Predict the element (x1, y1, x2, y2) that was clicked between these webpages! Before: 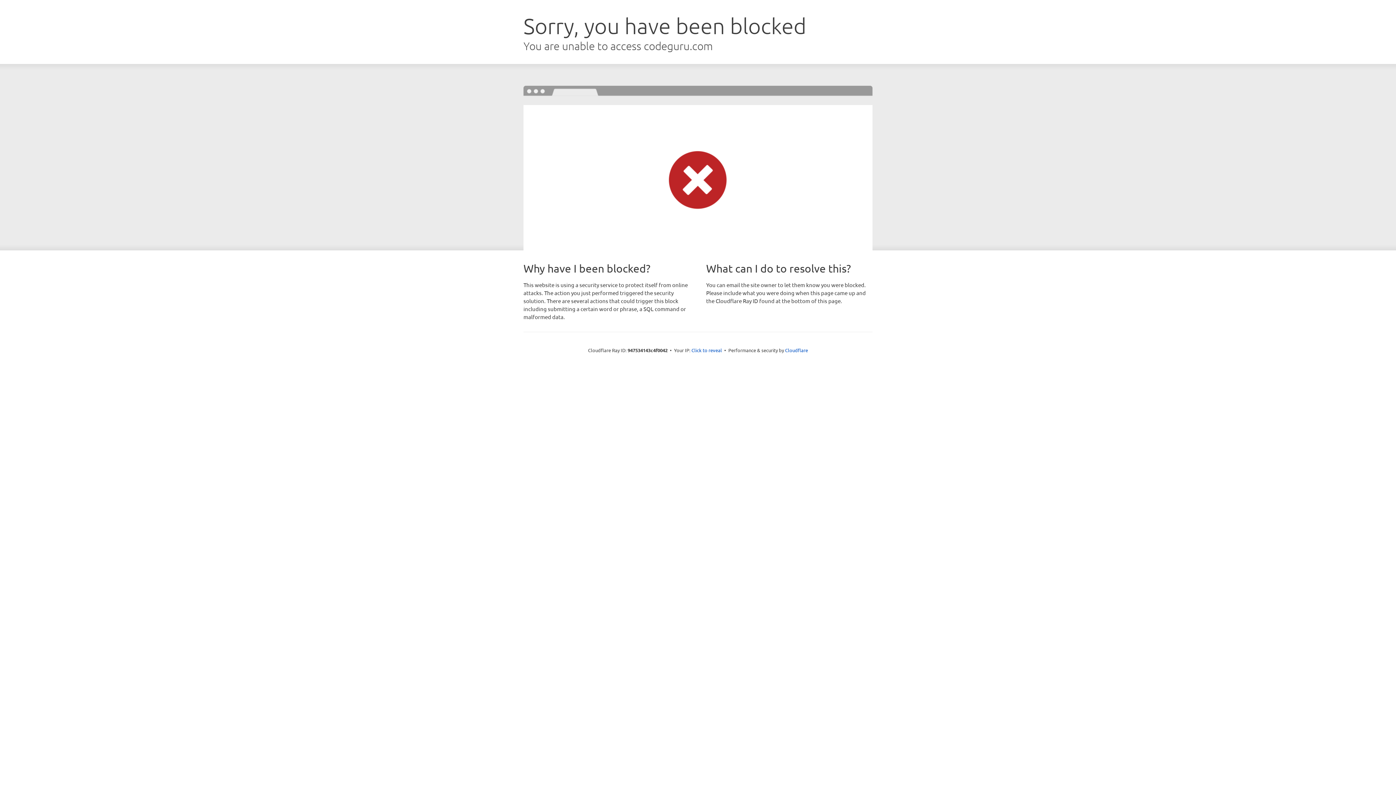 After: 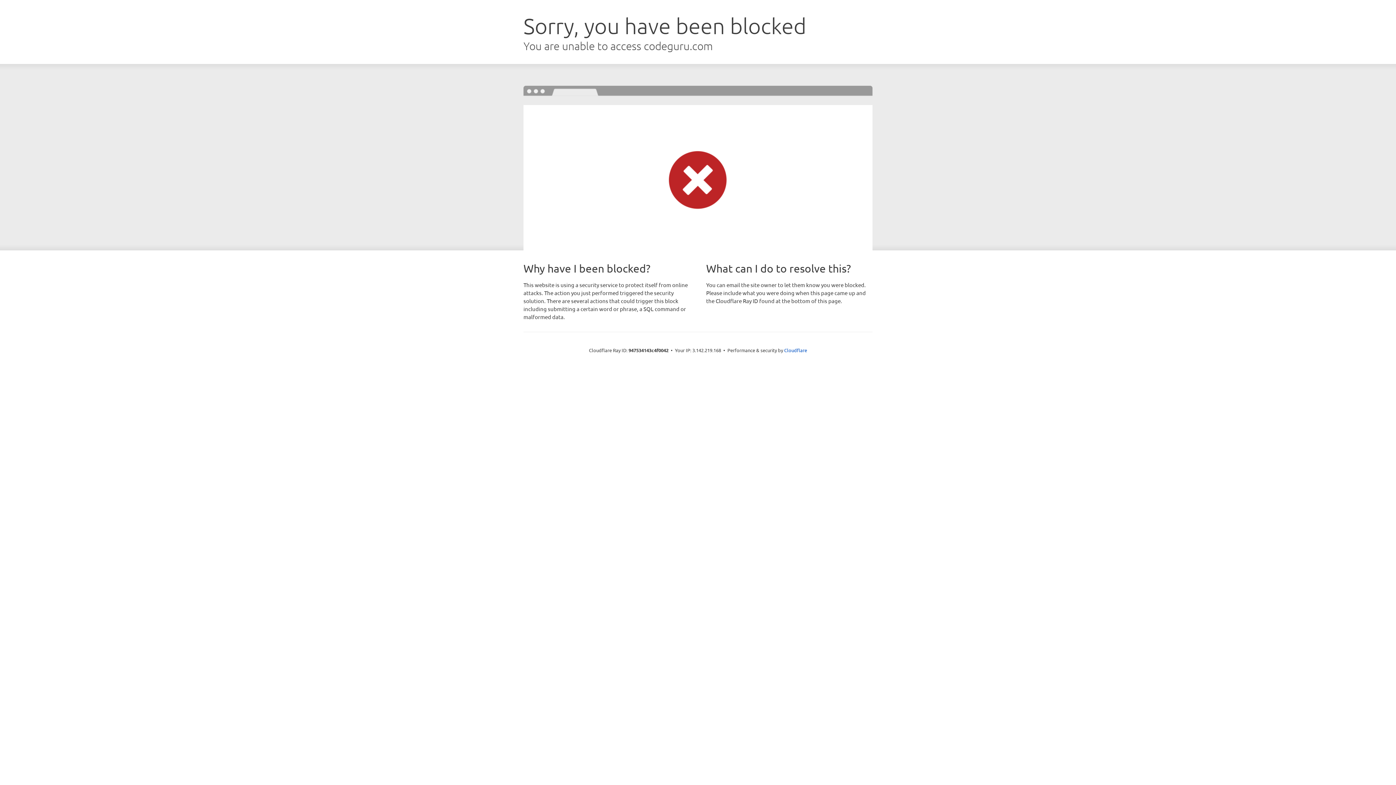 Action: label: Click to reveal bbox: (691, 346, 722, 353)